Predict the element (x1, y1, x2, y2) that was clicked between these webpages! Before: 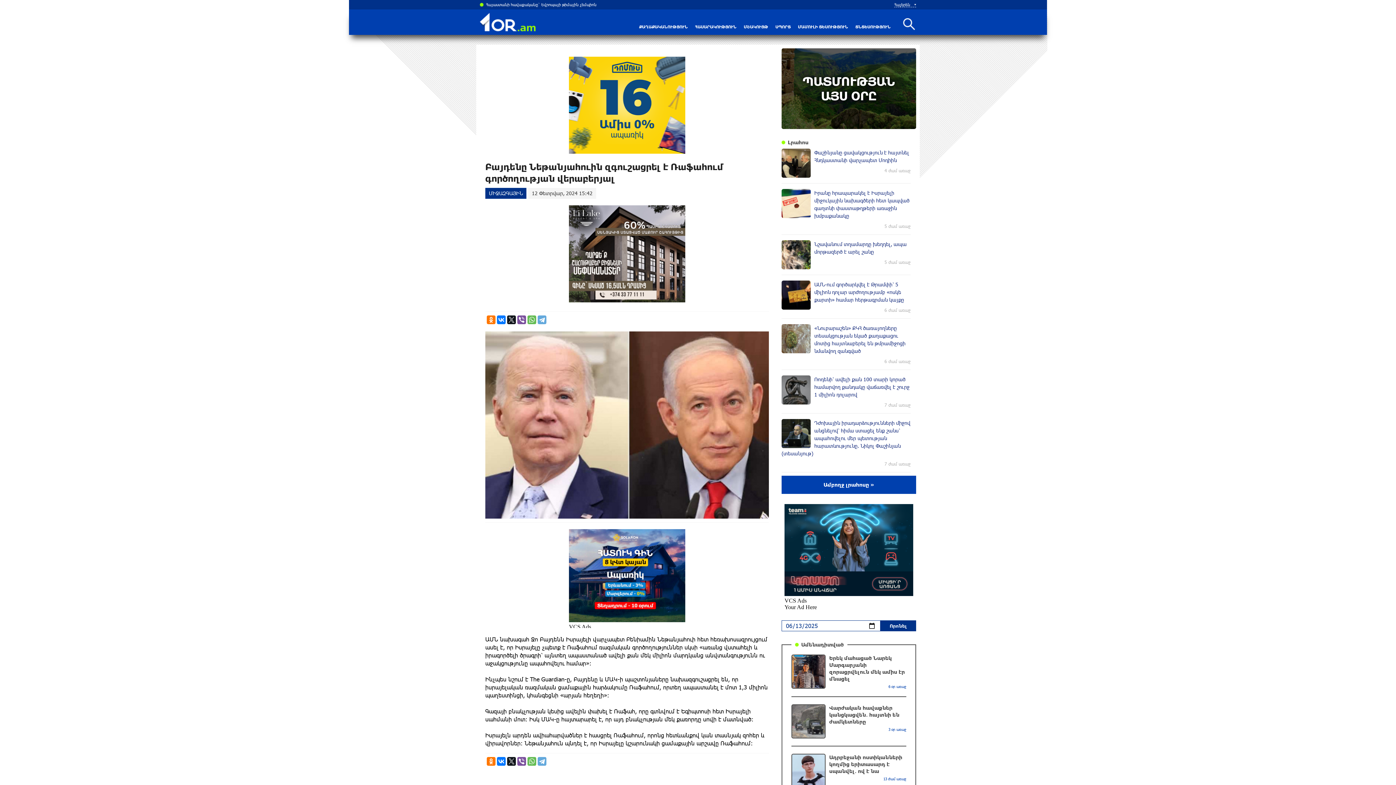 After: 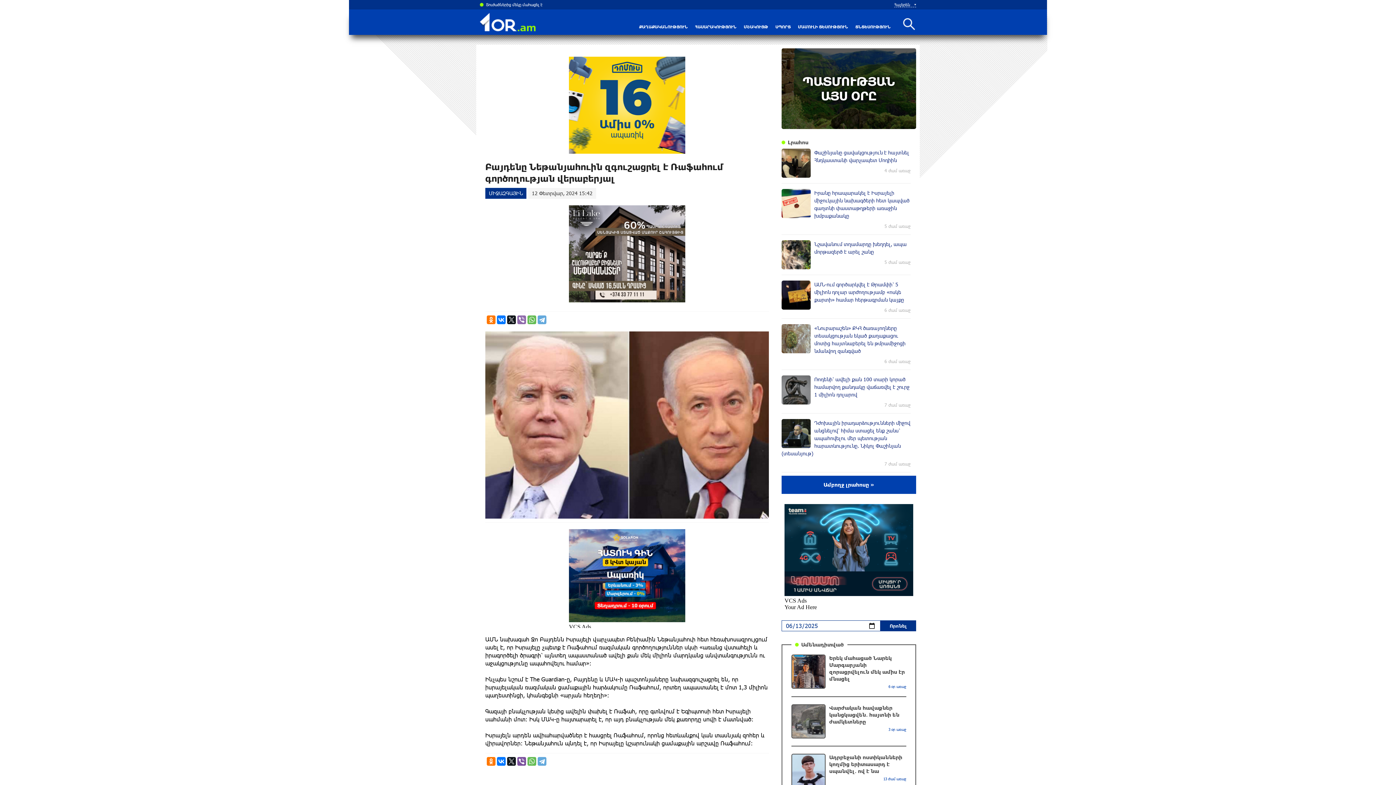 Action: bbox: (517, 315, 526, 324)